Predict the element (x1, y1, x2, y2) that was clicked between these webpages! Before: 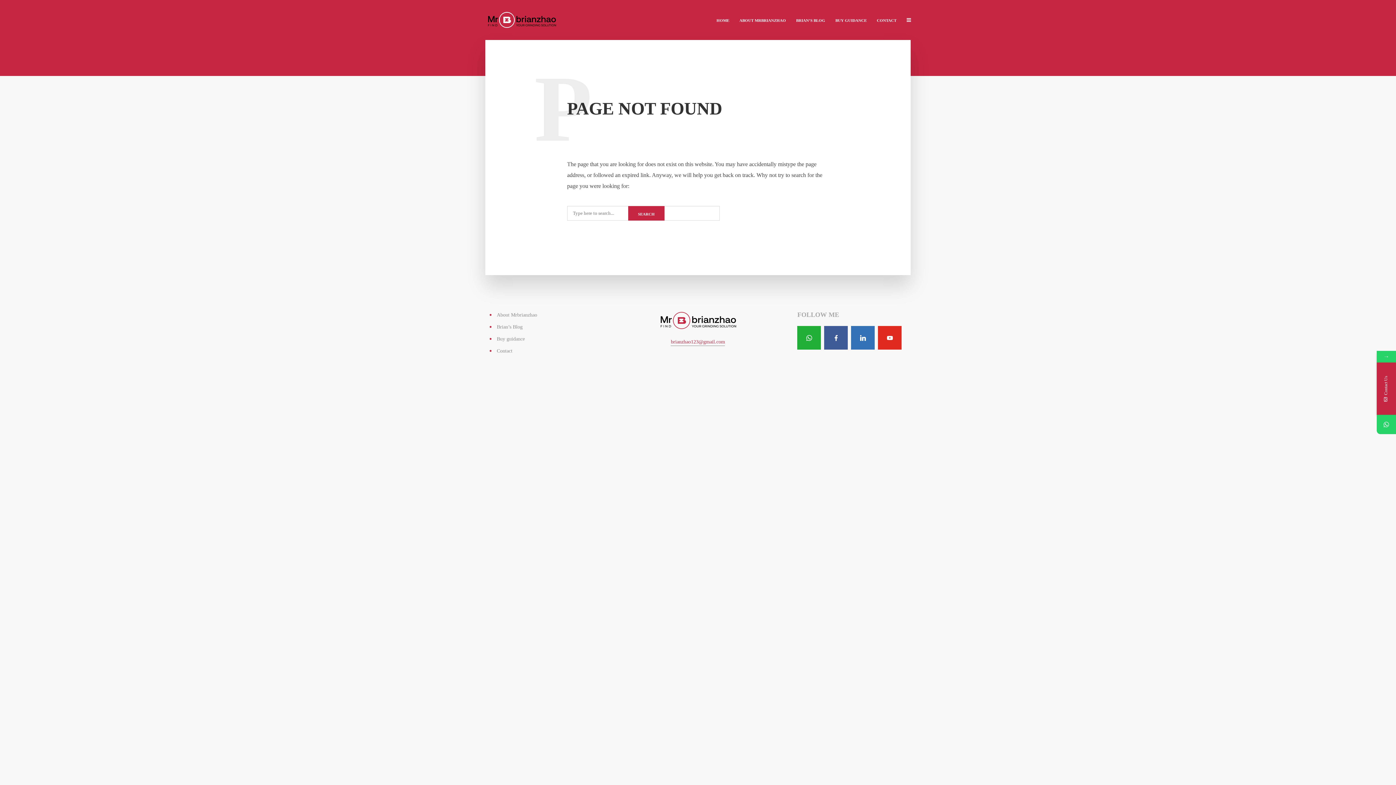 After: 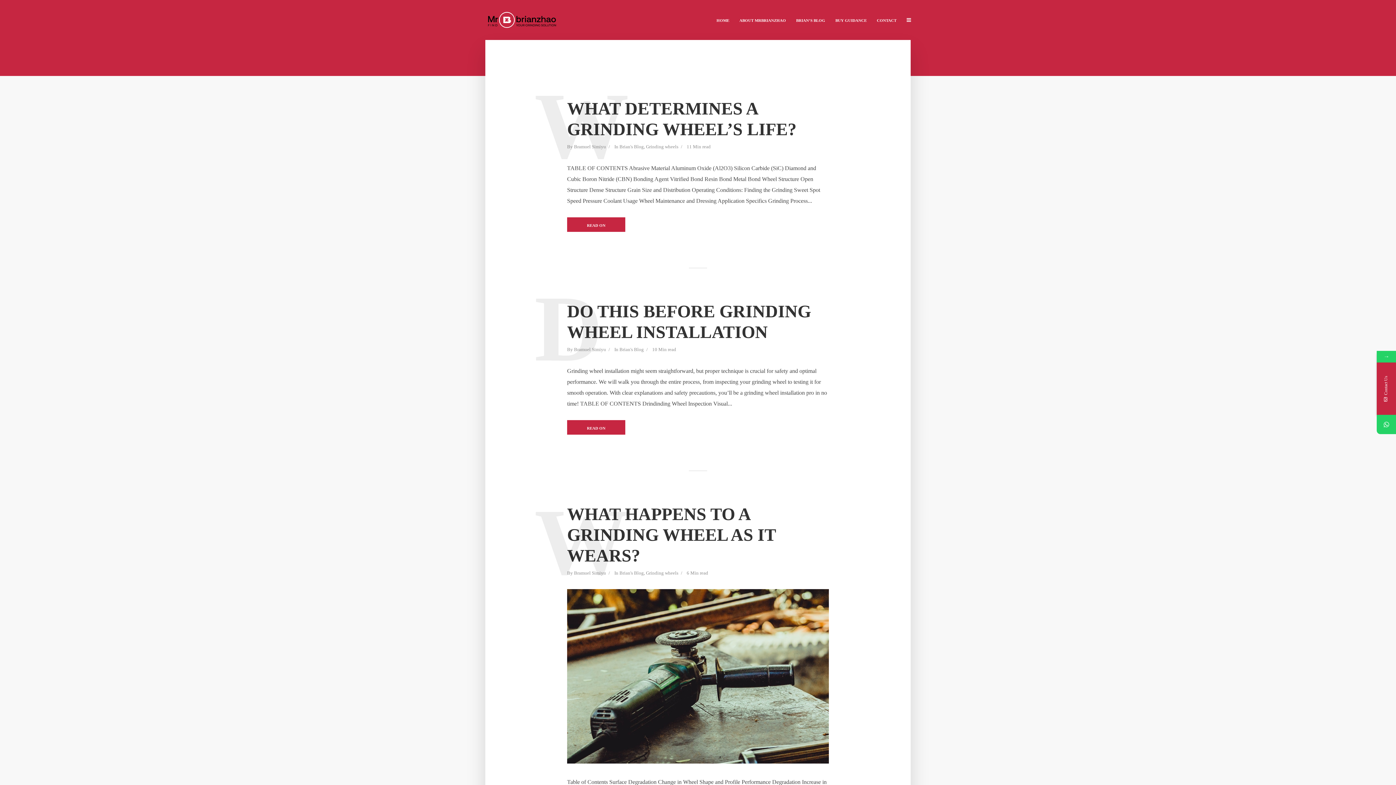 Action: label: SEARCH bbox: (628, 206, 664, 220)